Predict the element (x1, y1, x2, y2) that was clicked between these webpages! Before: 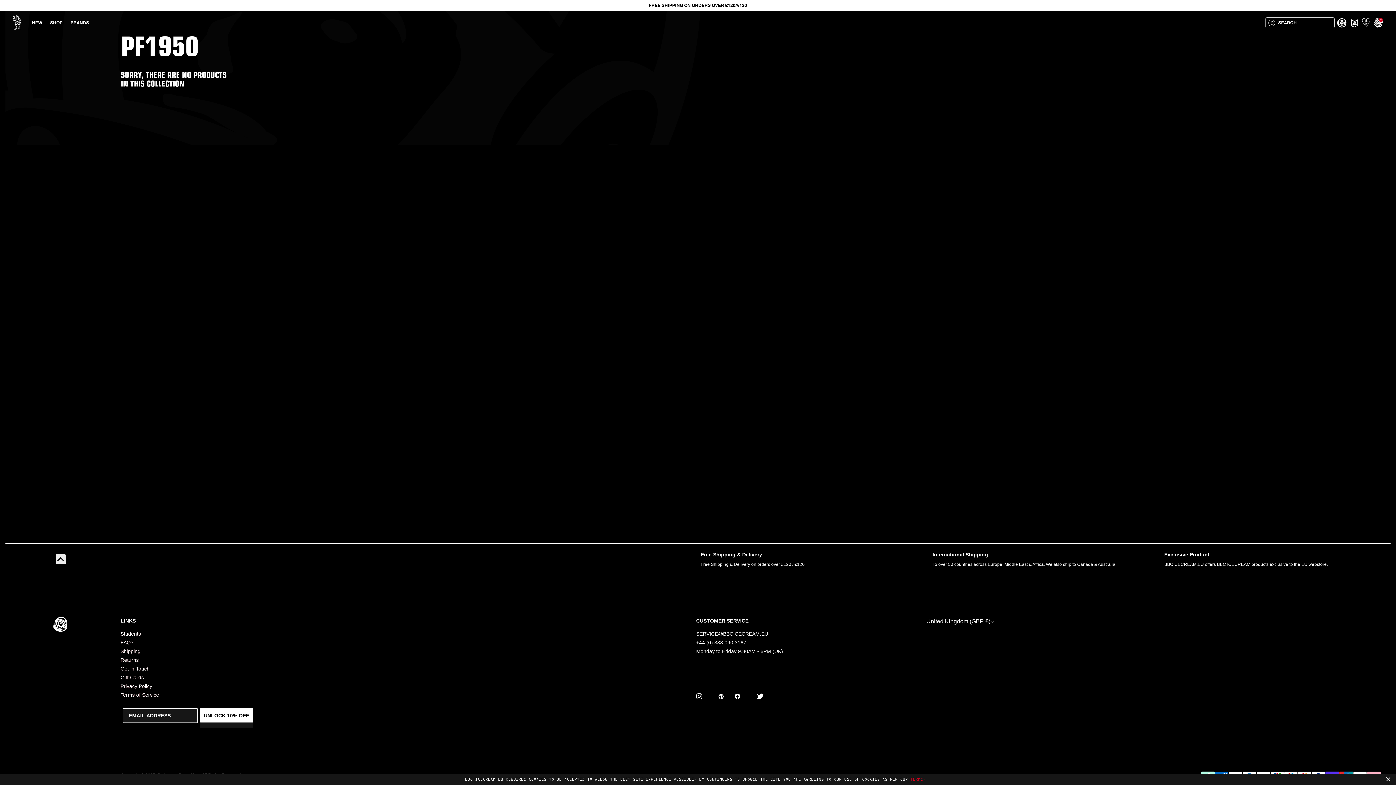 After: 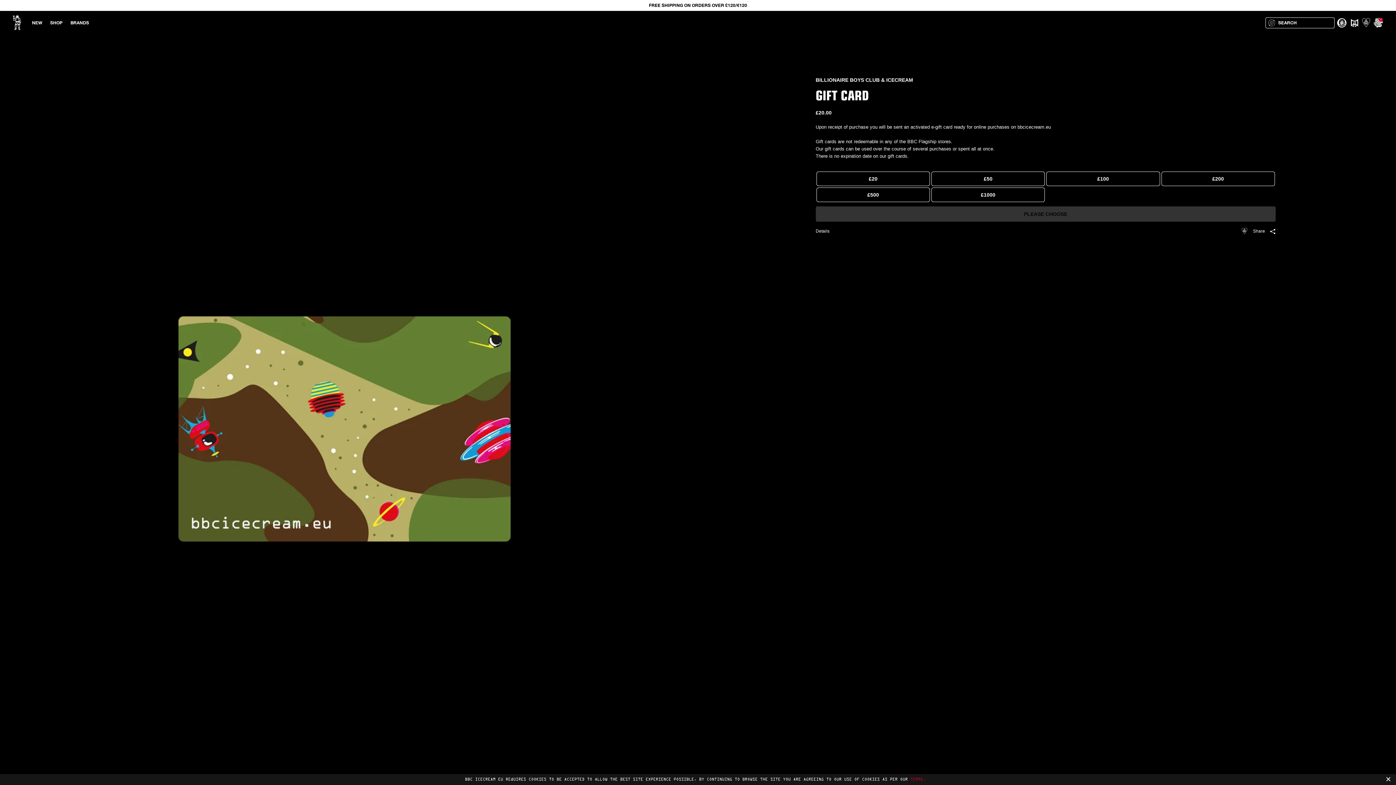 Action: bbox: (120, 673, 143, 682) label: Gift Cards